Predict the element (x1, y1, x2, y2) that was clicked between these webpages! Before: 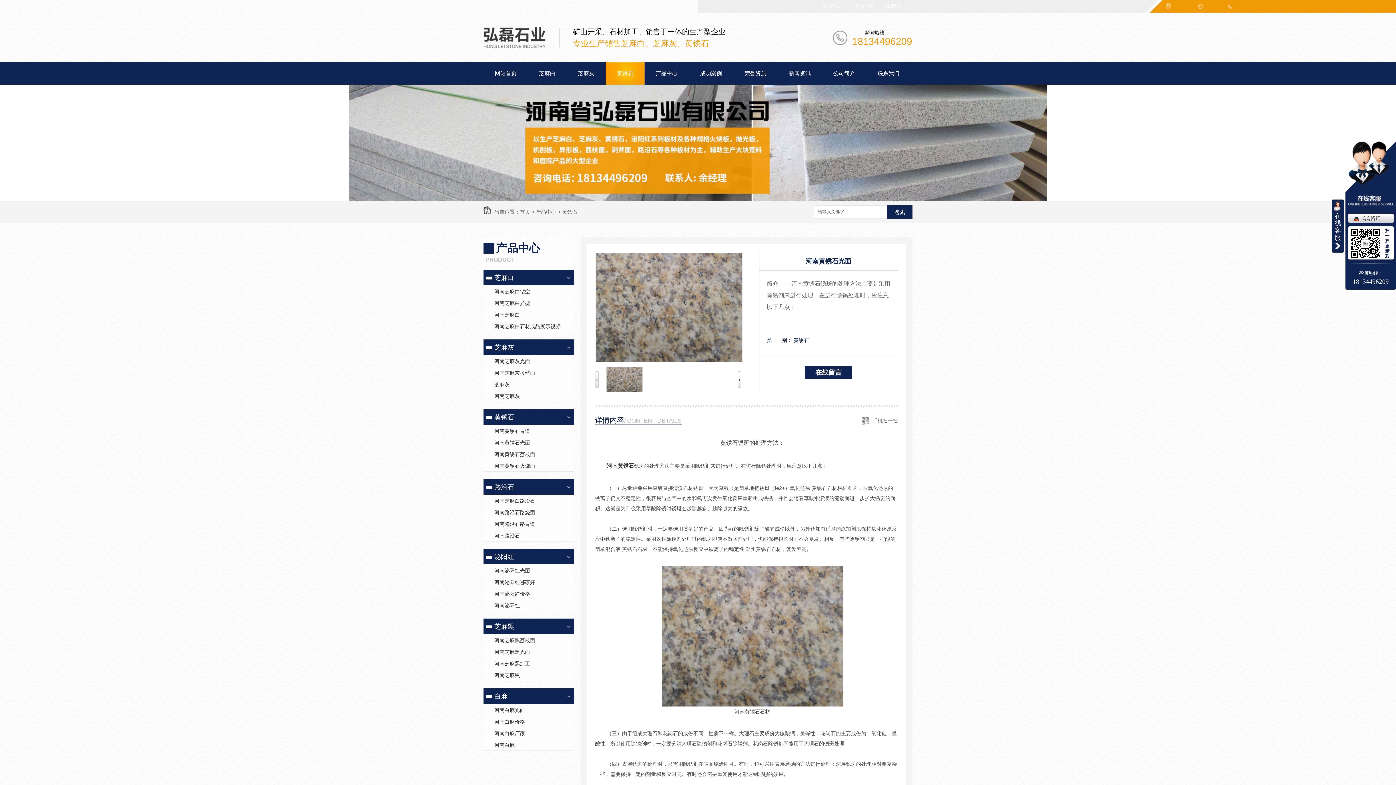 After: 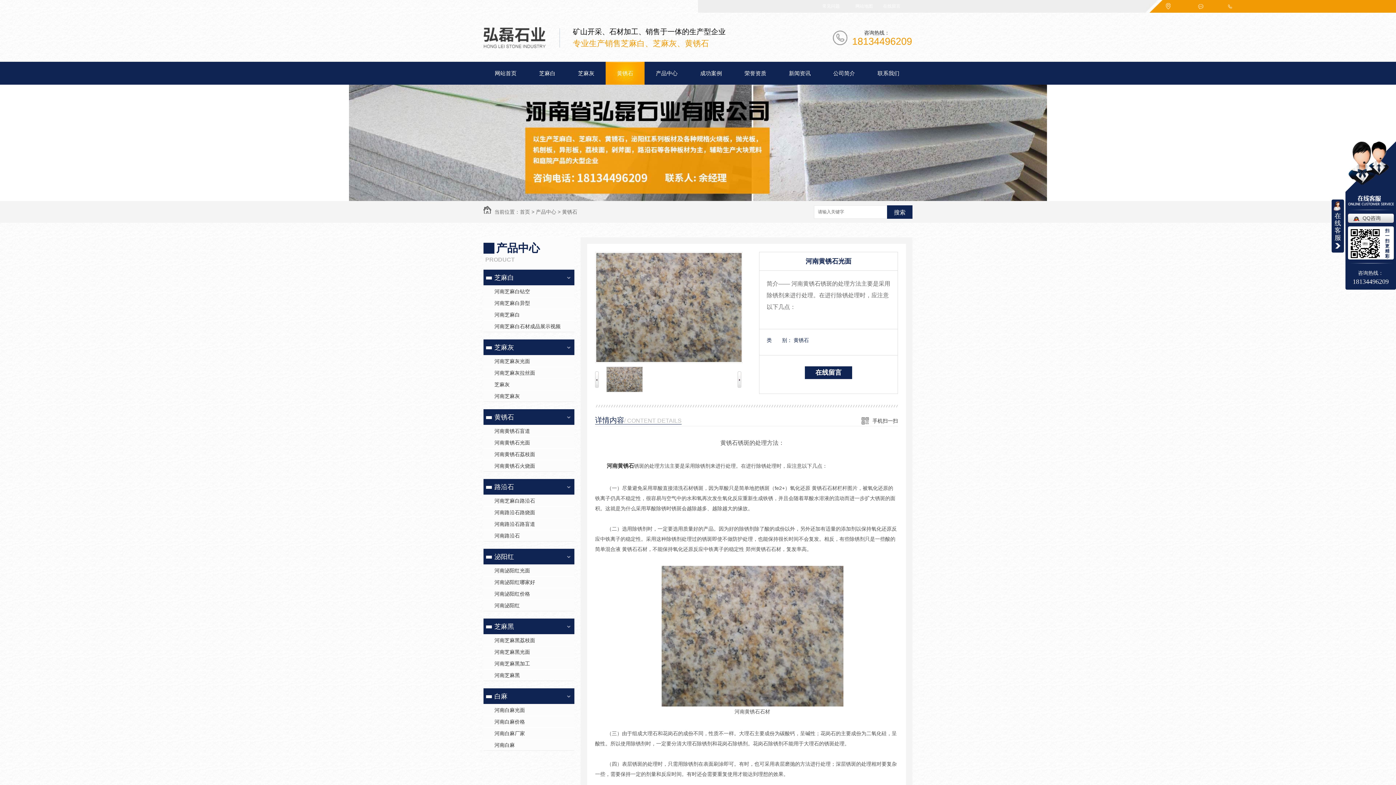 Action: label: 河南黄锈石光面 bbox: (483, 436, 574, 448)